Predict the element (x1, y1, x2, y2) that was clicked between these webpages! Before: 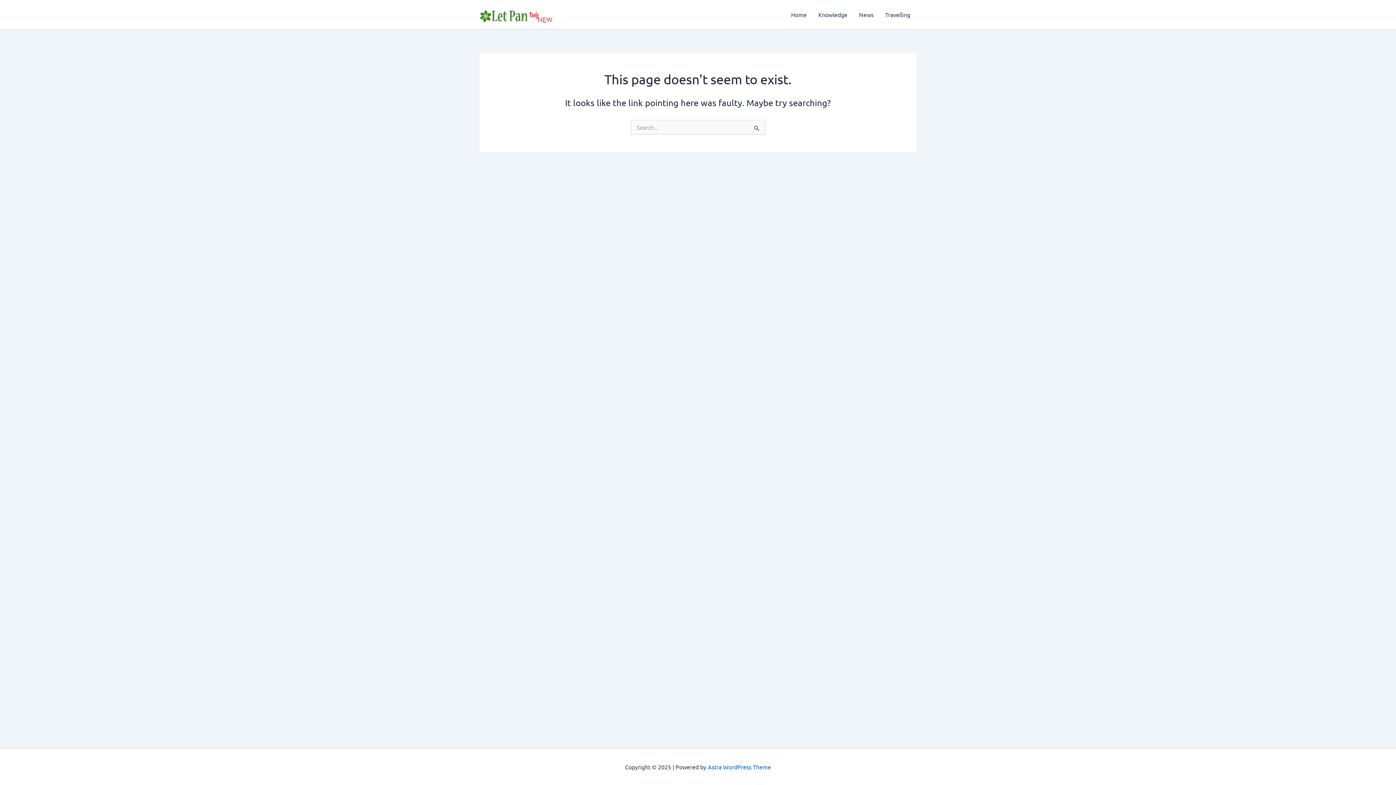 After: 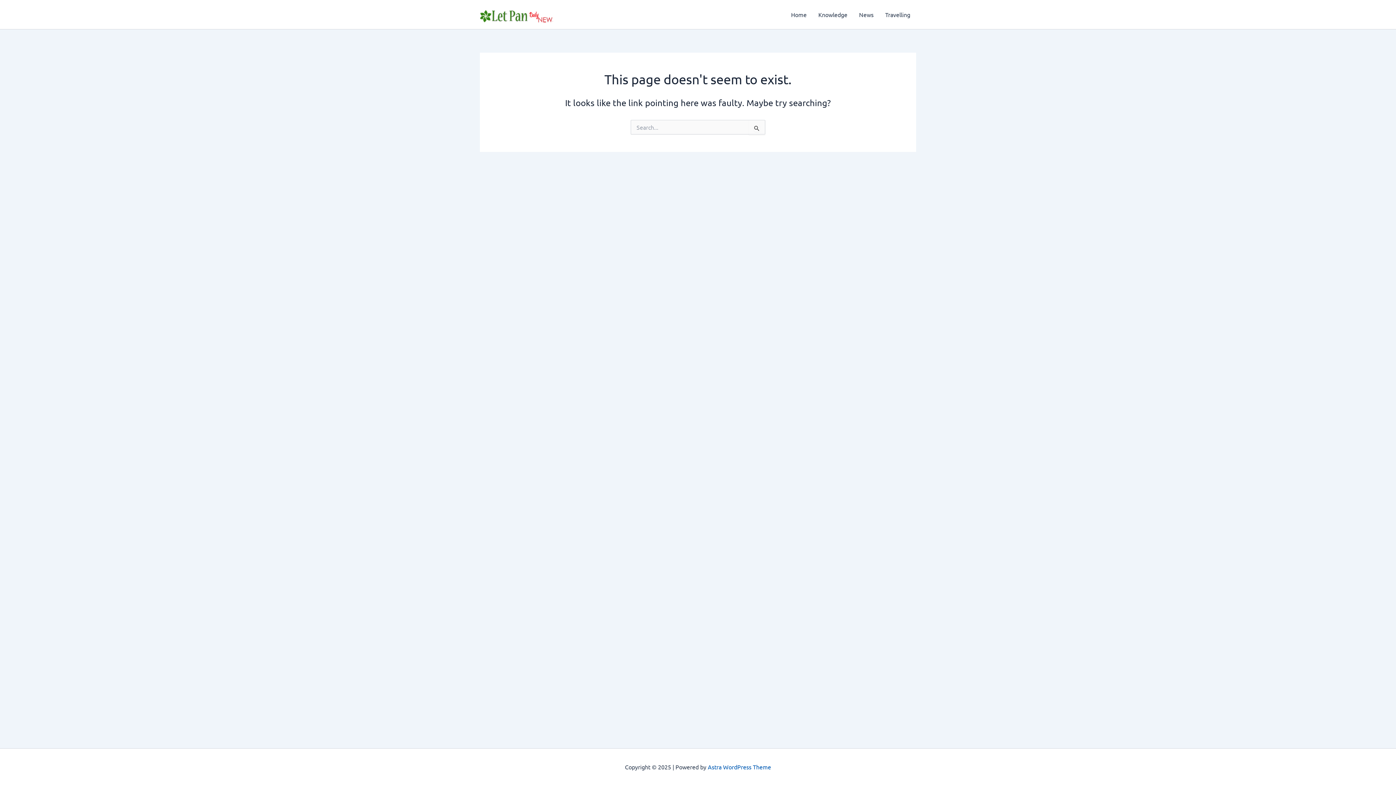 Action: label: Astra WordPress Theme bbox: (708, 763, 771, 770)